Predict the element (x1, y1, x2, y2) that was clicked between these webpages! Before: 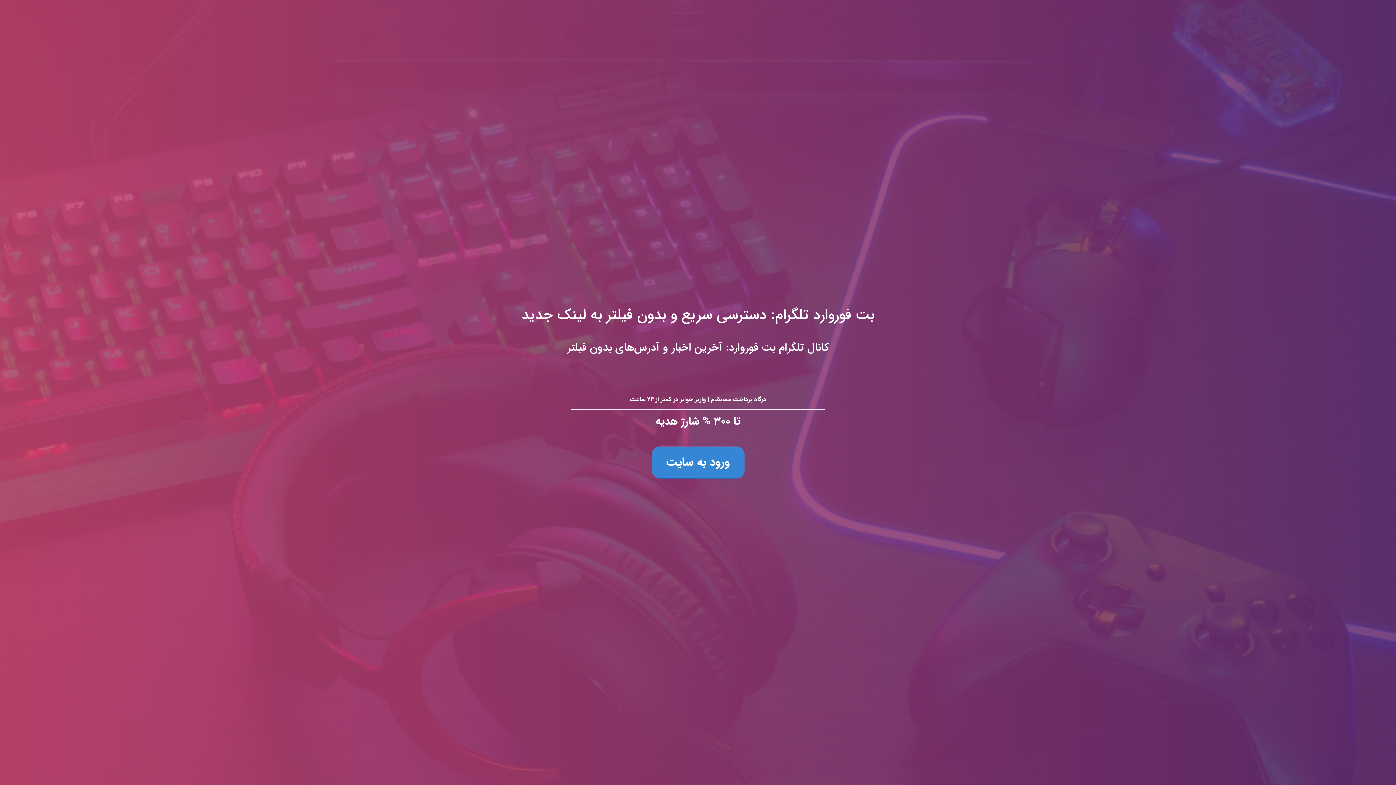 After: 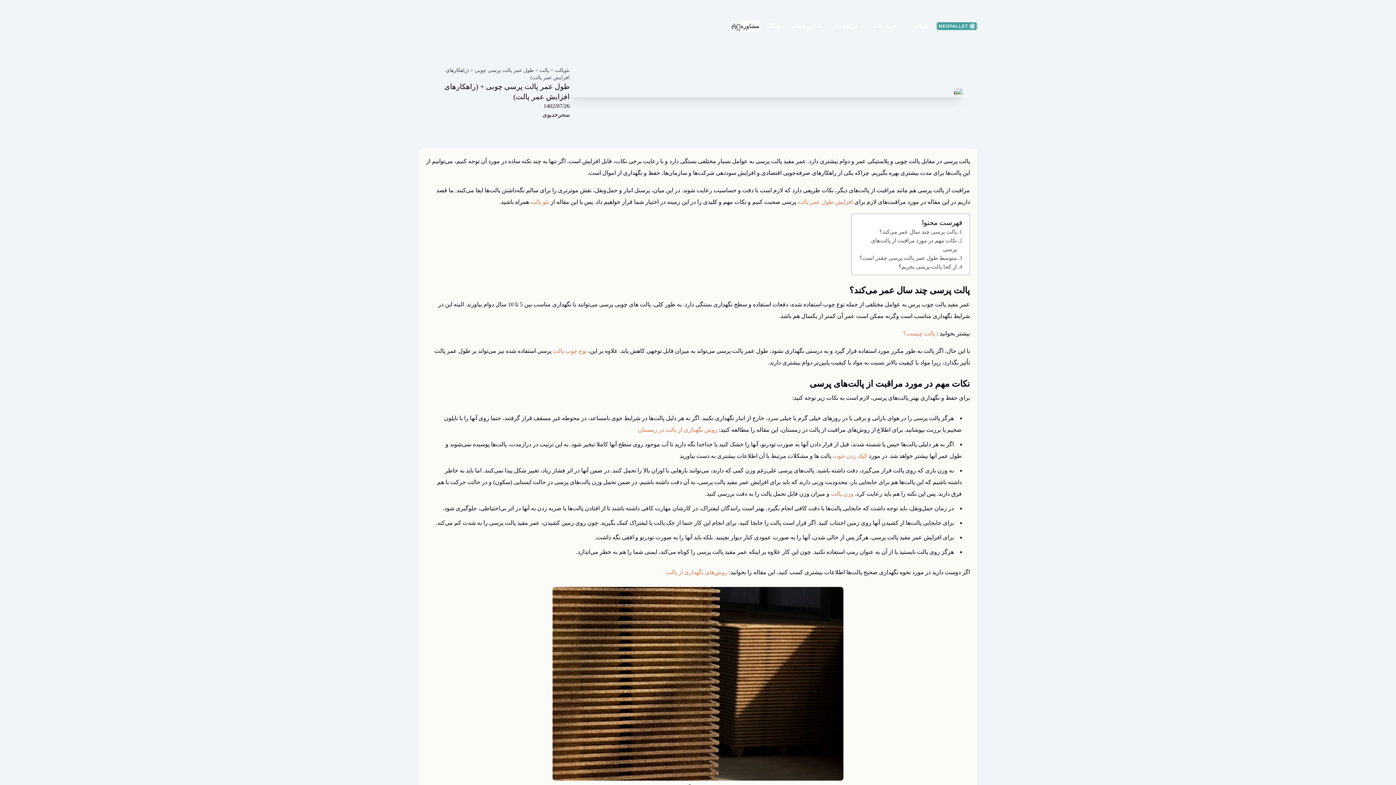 Action: bbox: (0, 0, 1396, 785) label: بت فوروارد تلگرام: دسترسی سریع و بدون فیلتر به لینک جدید
کانال تلگرام بت فوروارد: آخرین اخبار و آدرس‌های بدون فیلتر

درگاه پرداخت مستقیم | واریز جوایز در کمتر از ۲۴ ساعت

تا ۳۰۰ % شارژ هدیه

ورود به سایت